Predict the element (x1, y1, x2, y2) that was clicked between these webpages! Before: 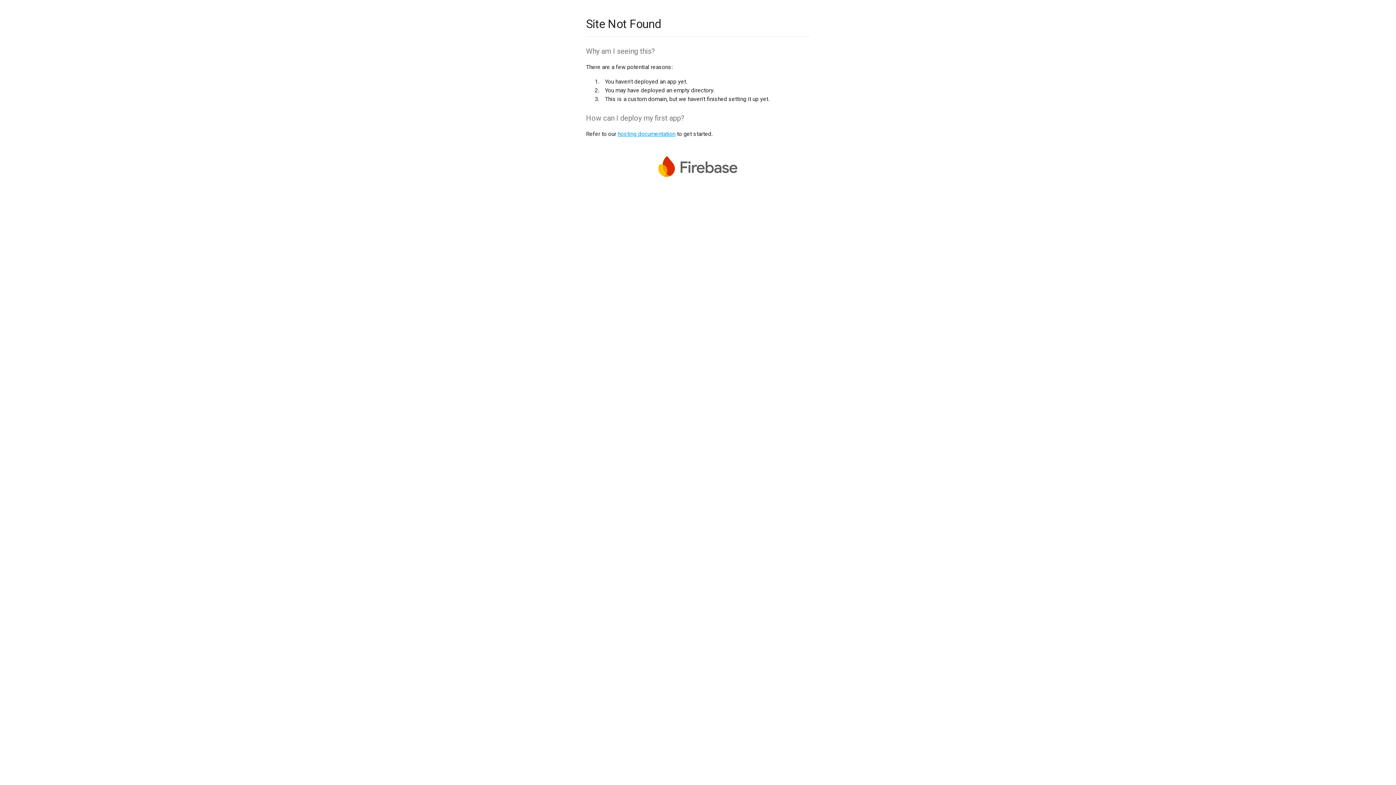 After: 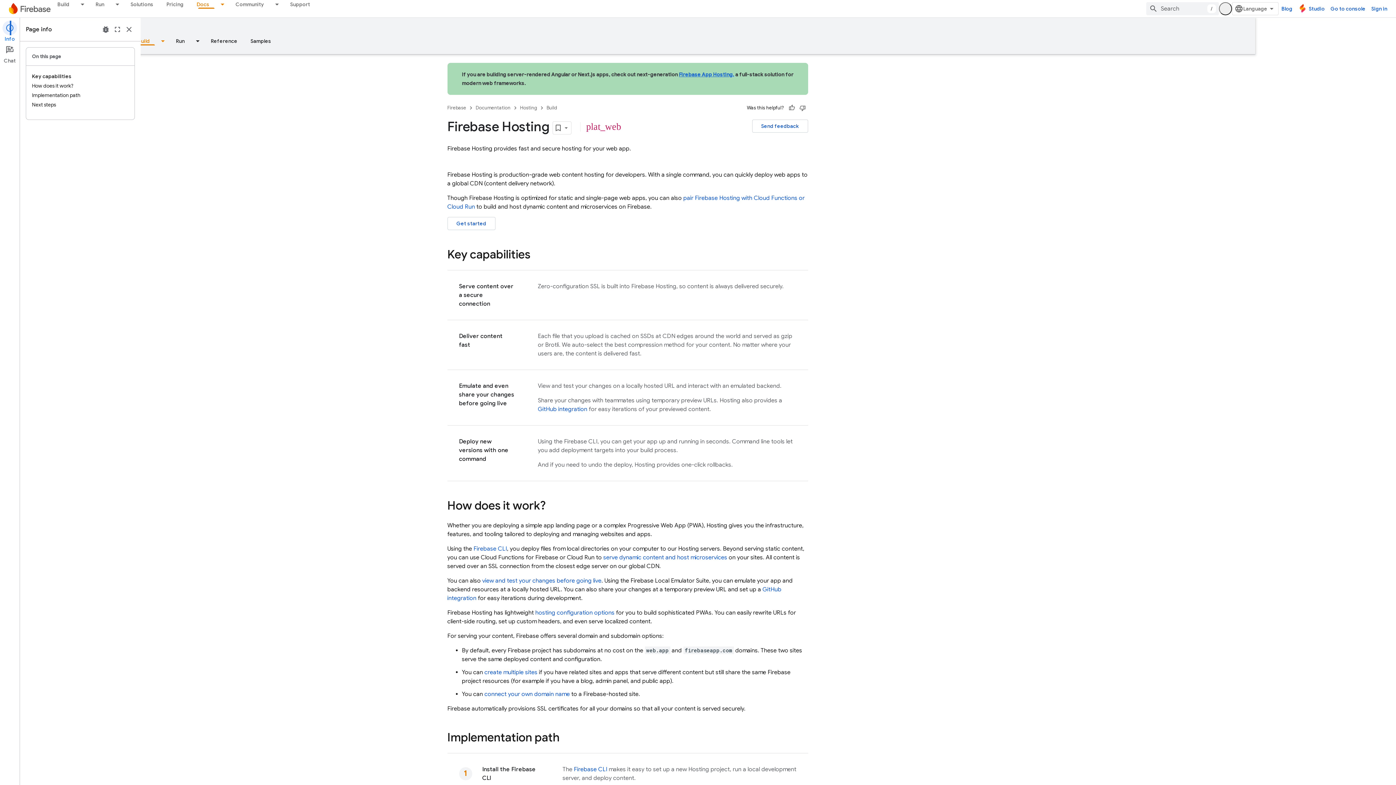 Action: label: hosting documentation bbox: (617, 130, 675, 137)